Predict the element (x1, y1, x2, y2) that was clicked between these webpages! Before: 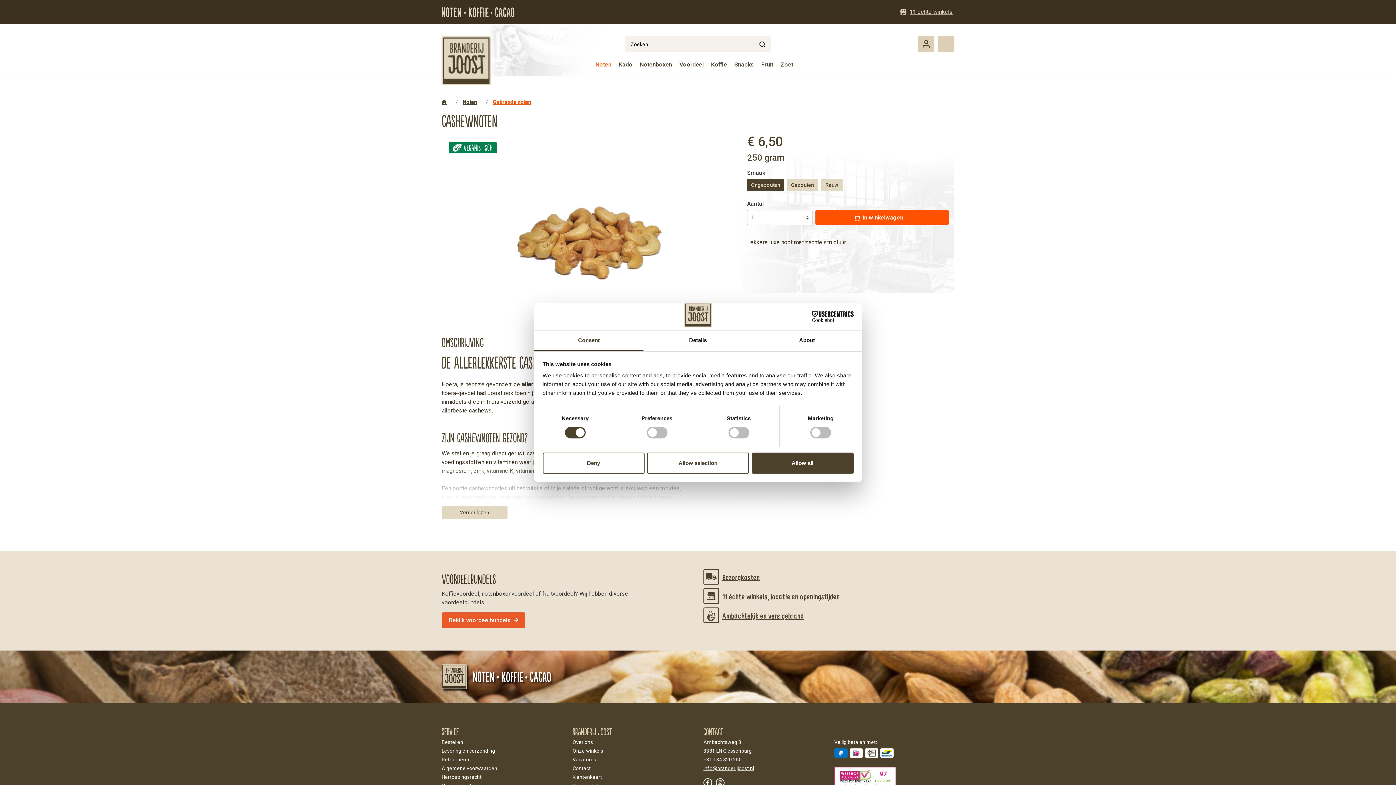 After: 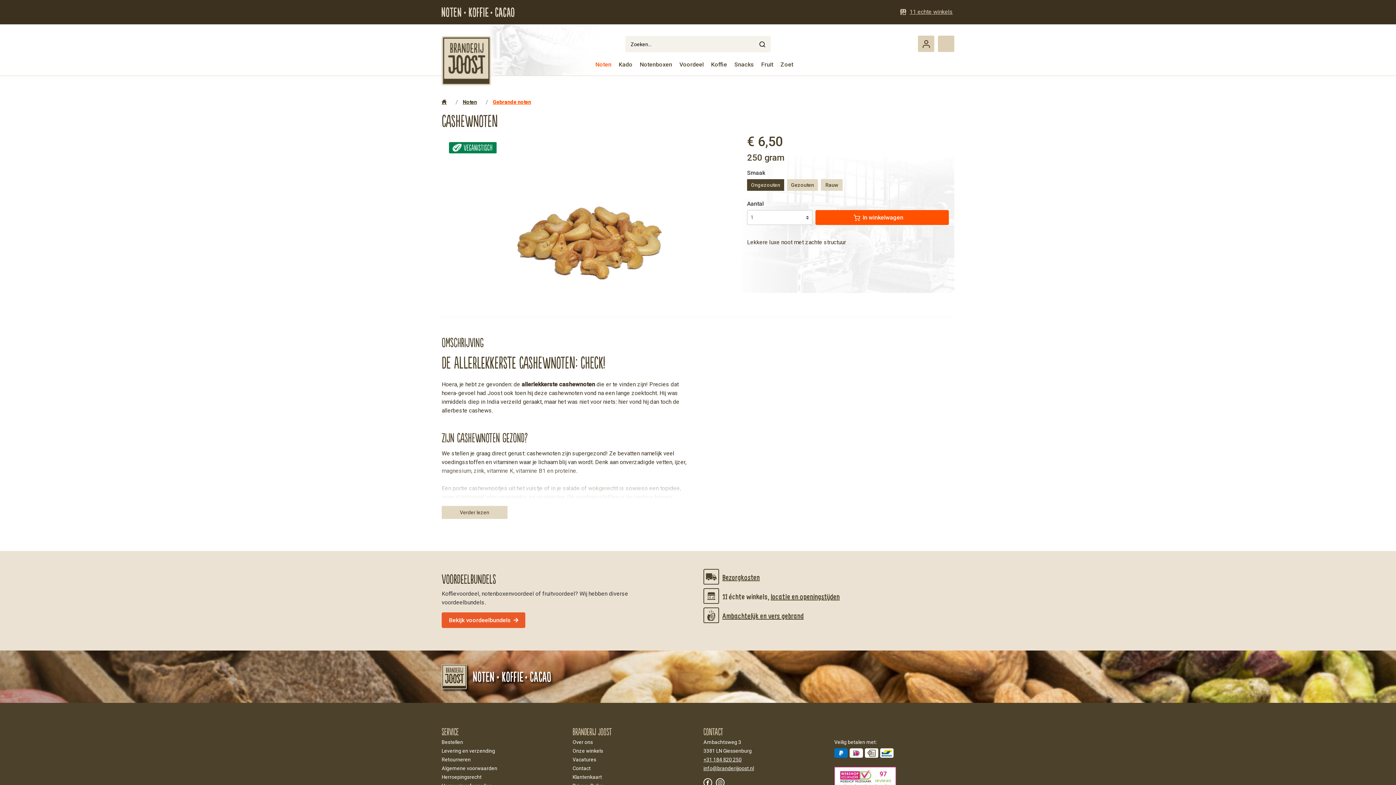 Action: label: Allow all bbox: (751, 452, 853, 473)